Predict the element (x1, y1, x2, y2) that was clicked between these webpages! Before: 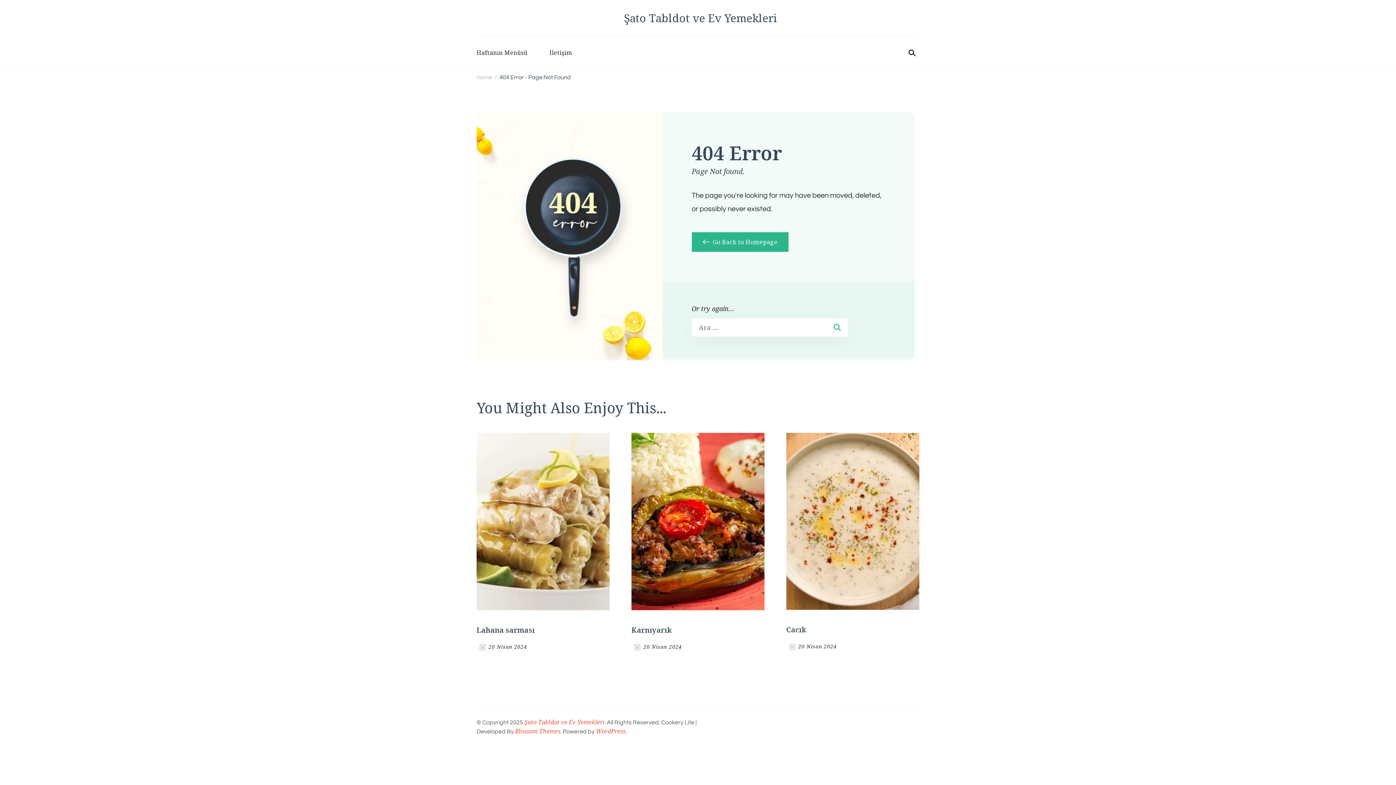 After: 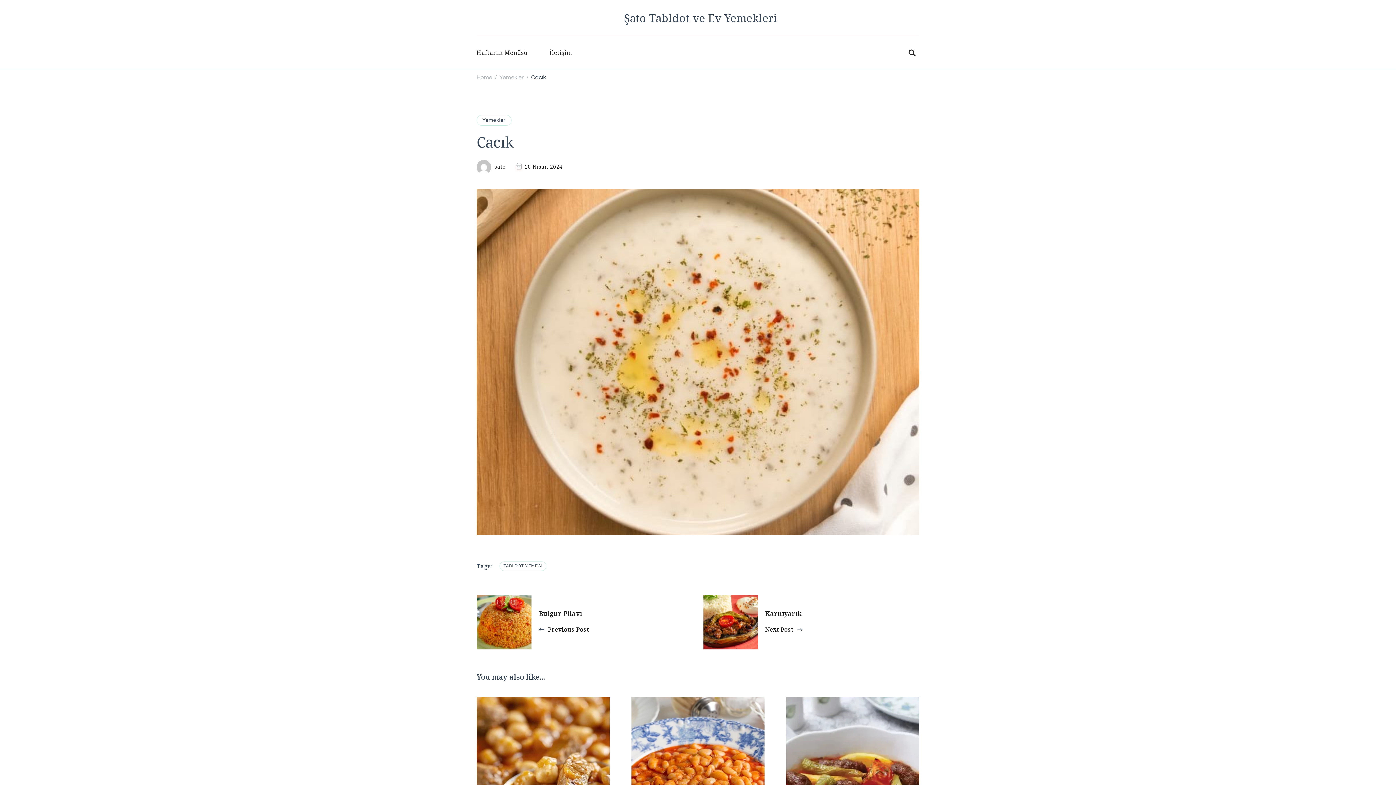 Action: label: 20 Nisan 2024 bbox: (798, 643, 836, 650)